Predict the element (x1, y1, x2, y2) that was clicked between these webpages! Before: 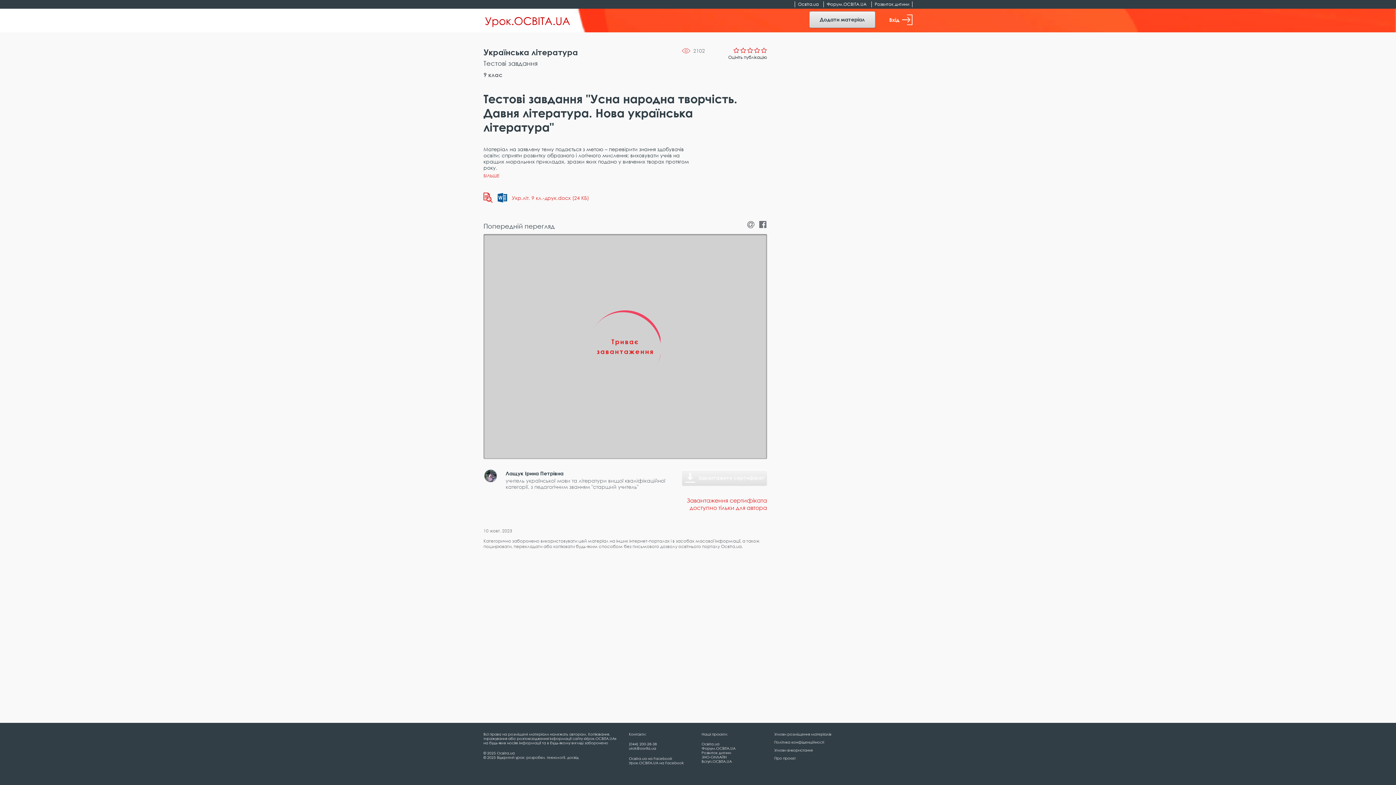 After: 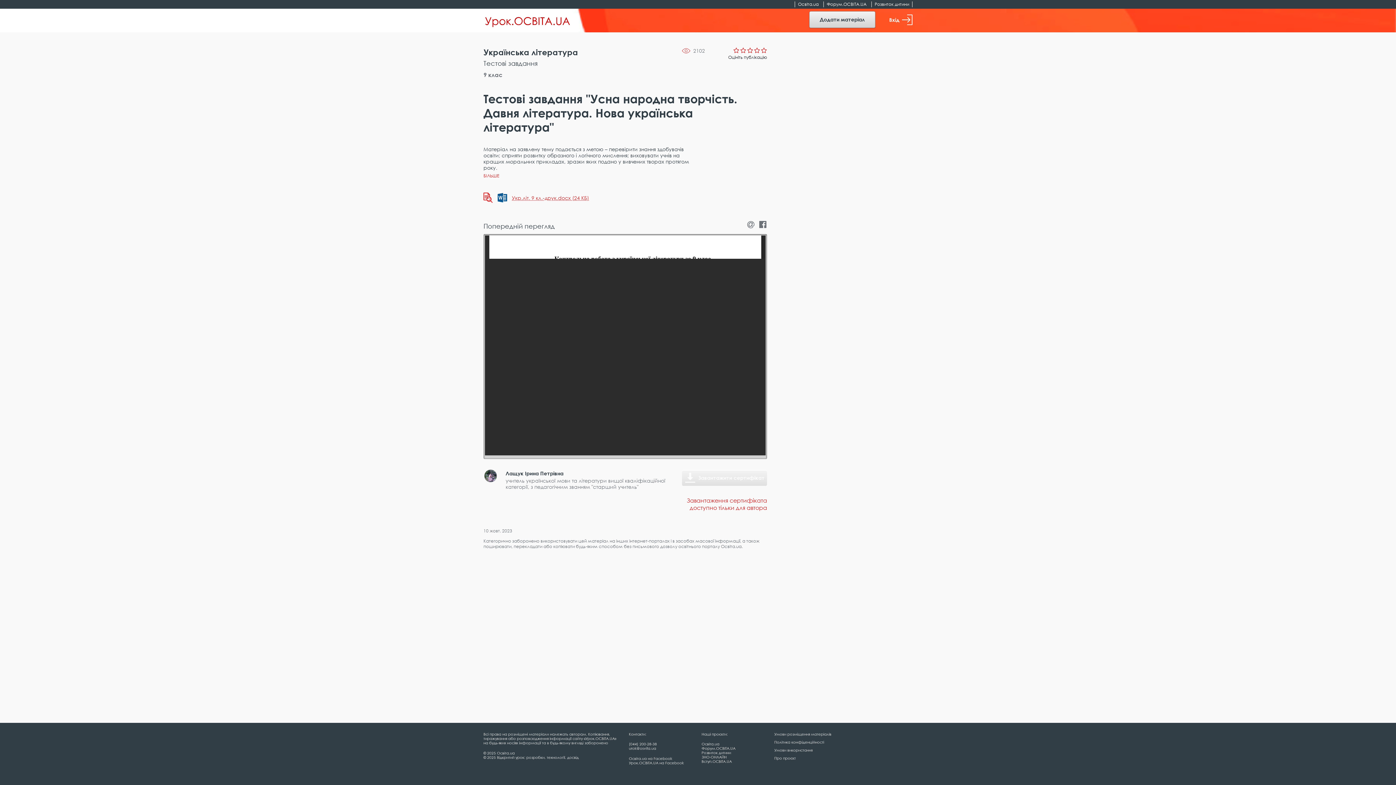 Action: bbox: (492, 193, 589, 202) label: Укр.літ. 9 кл.-друк.docx (24 КБ)